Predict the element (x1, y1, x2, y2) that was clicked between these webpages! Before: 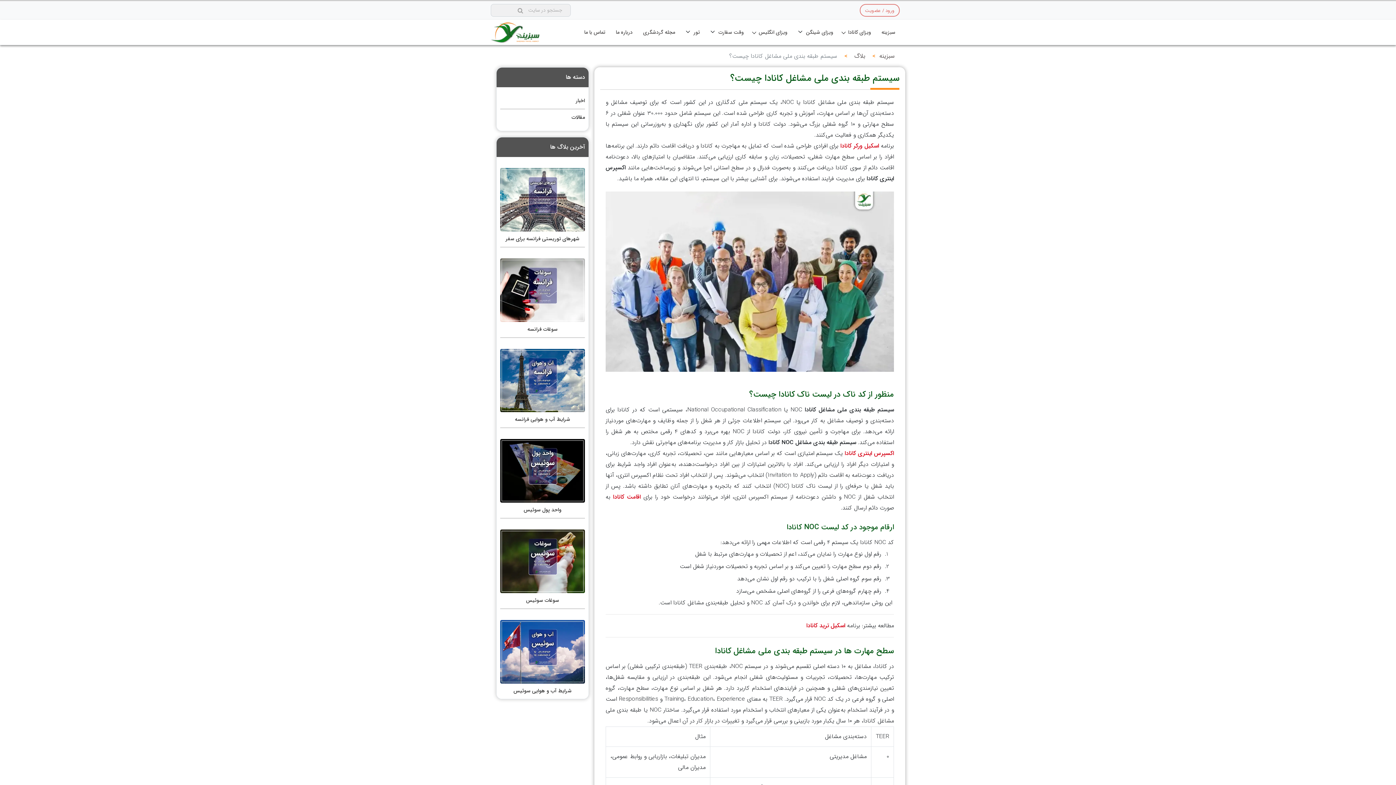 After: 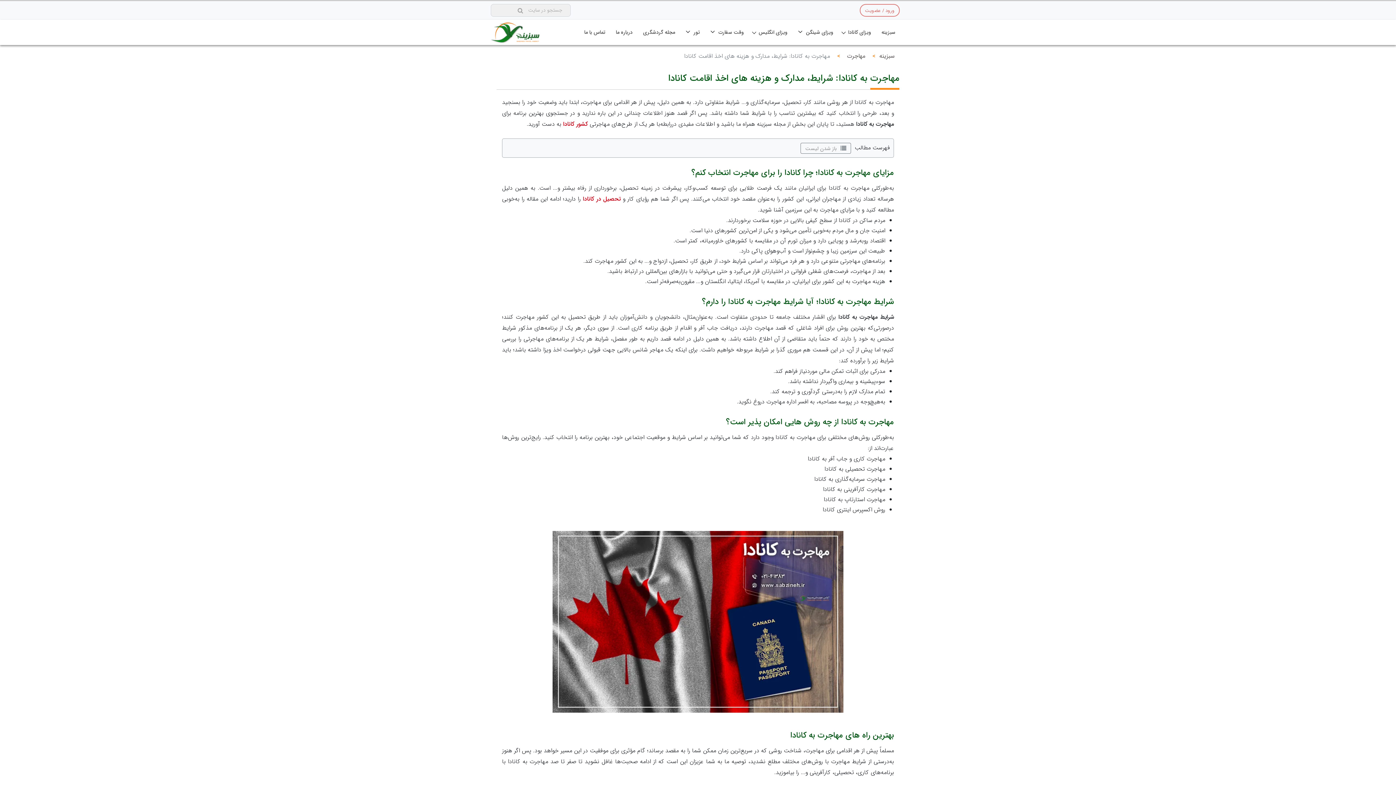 Action: label: اقامت کانادا bbox: (613, 492, 640, 501)